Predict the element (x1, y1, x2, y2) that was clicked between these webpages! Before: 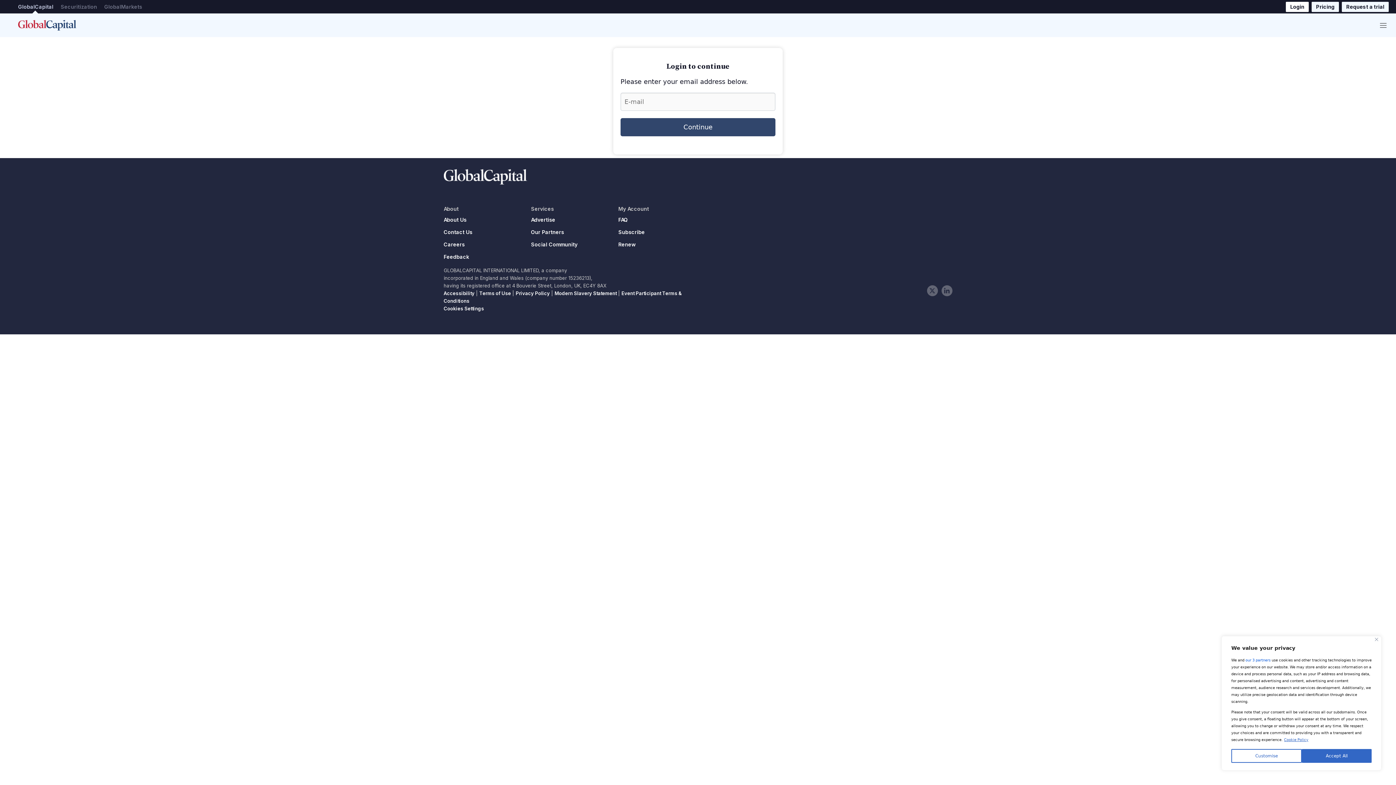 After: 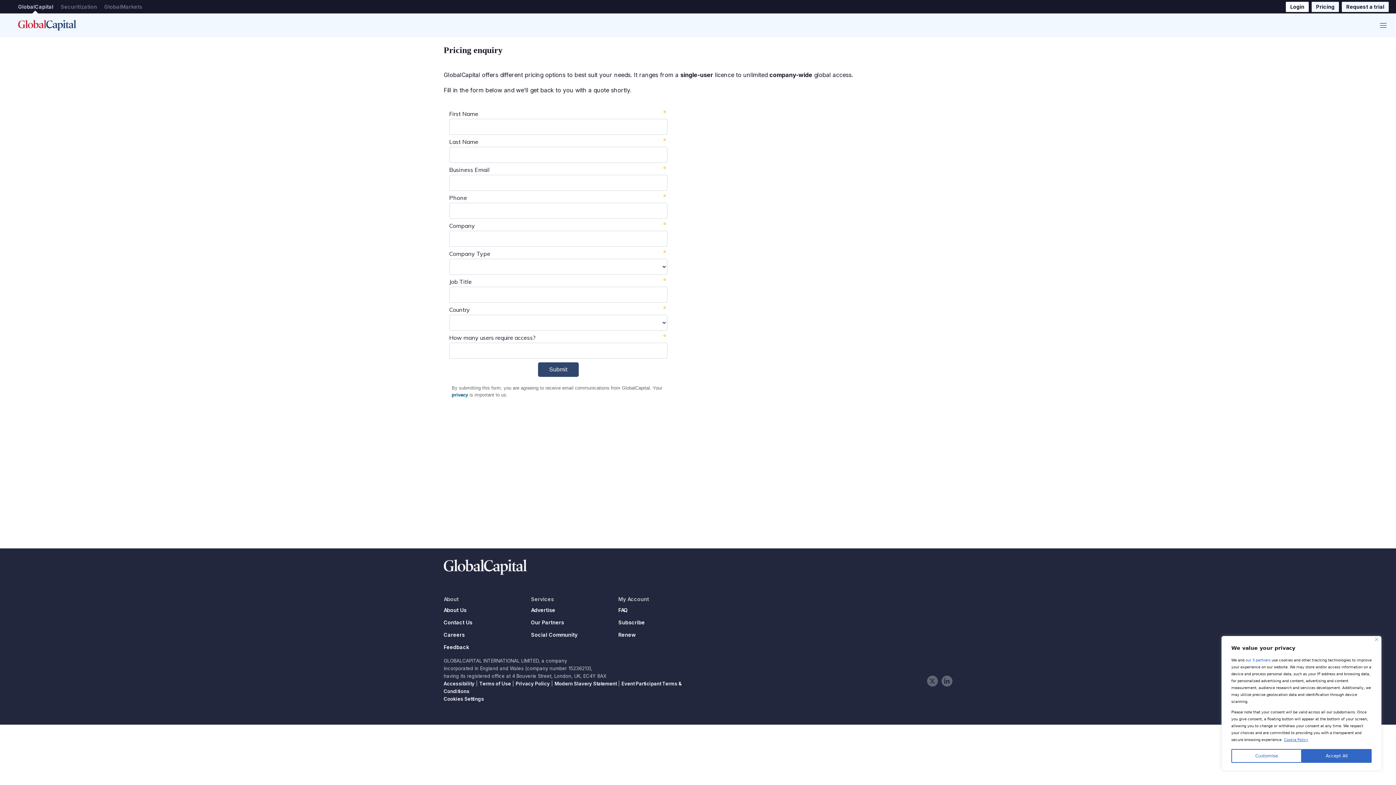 Action: label: Pricing bbox: (1312, 1, 1339, 11)